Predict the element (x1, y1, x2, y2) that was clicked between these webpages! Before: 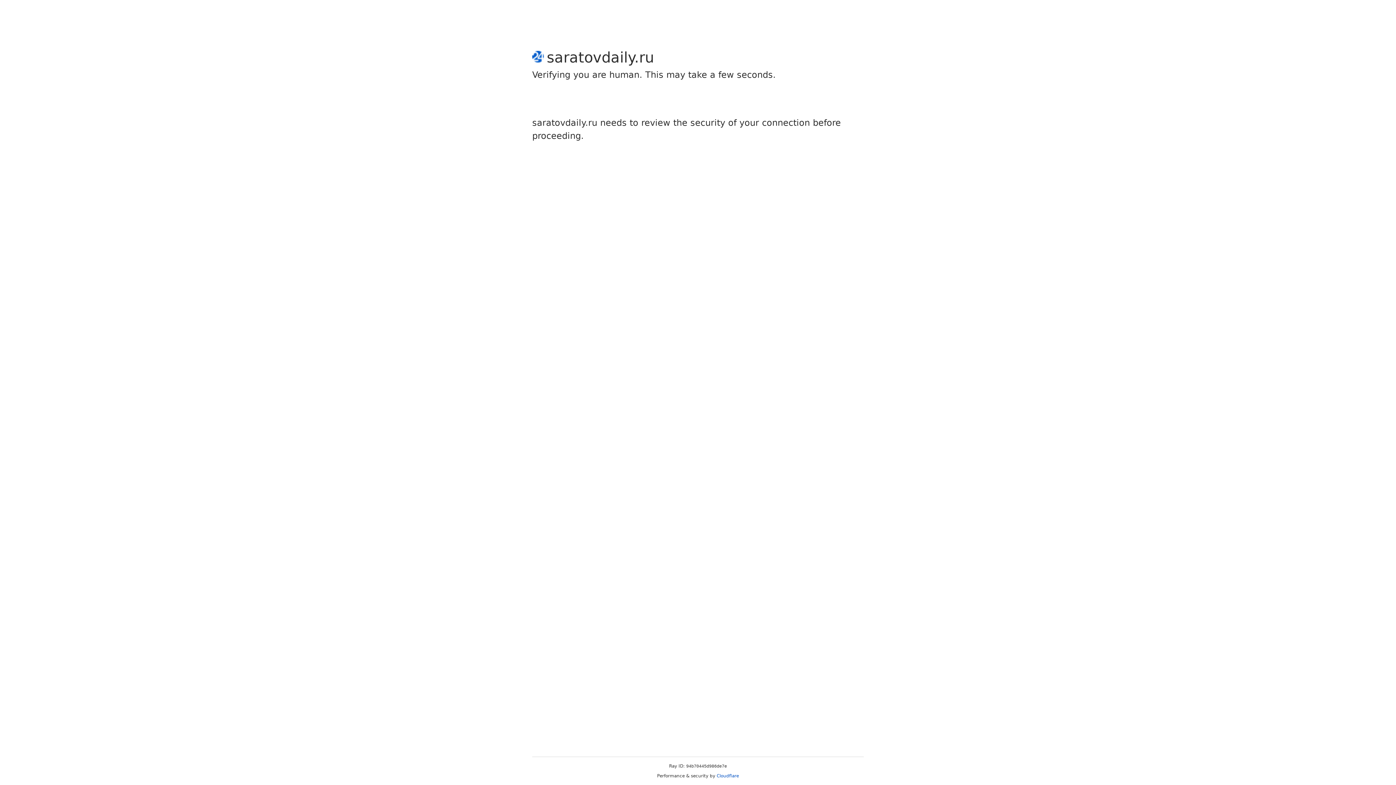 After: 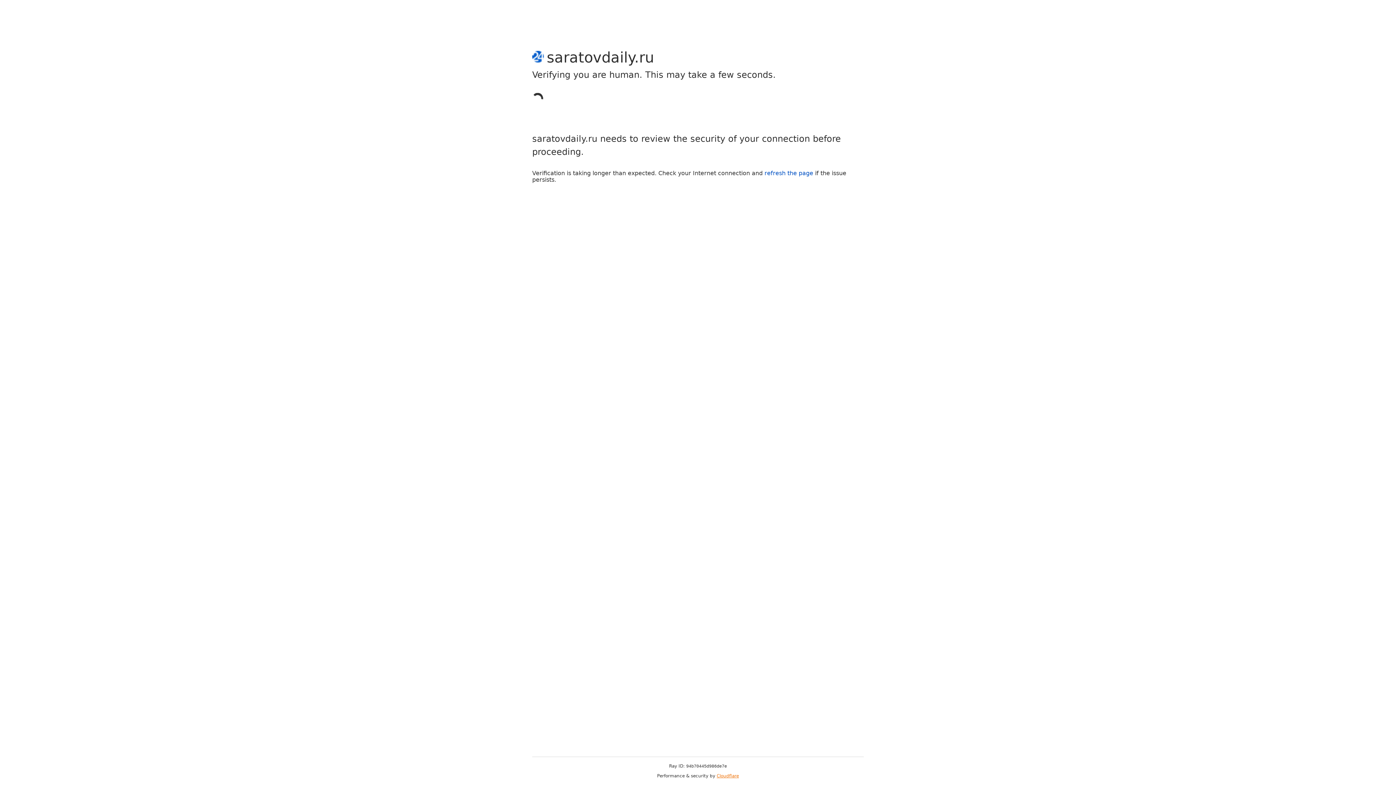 Action: label: Cloudflare bbox: (716, 773, 739, 778)